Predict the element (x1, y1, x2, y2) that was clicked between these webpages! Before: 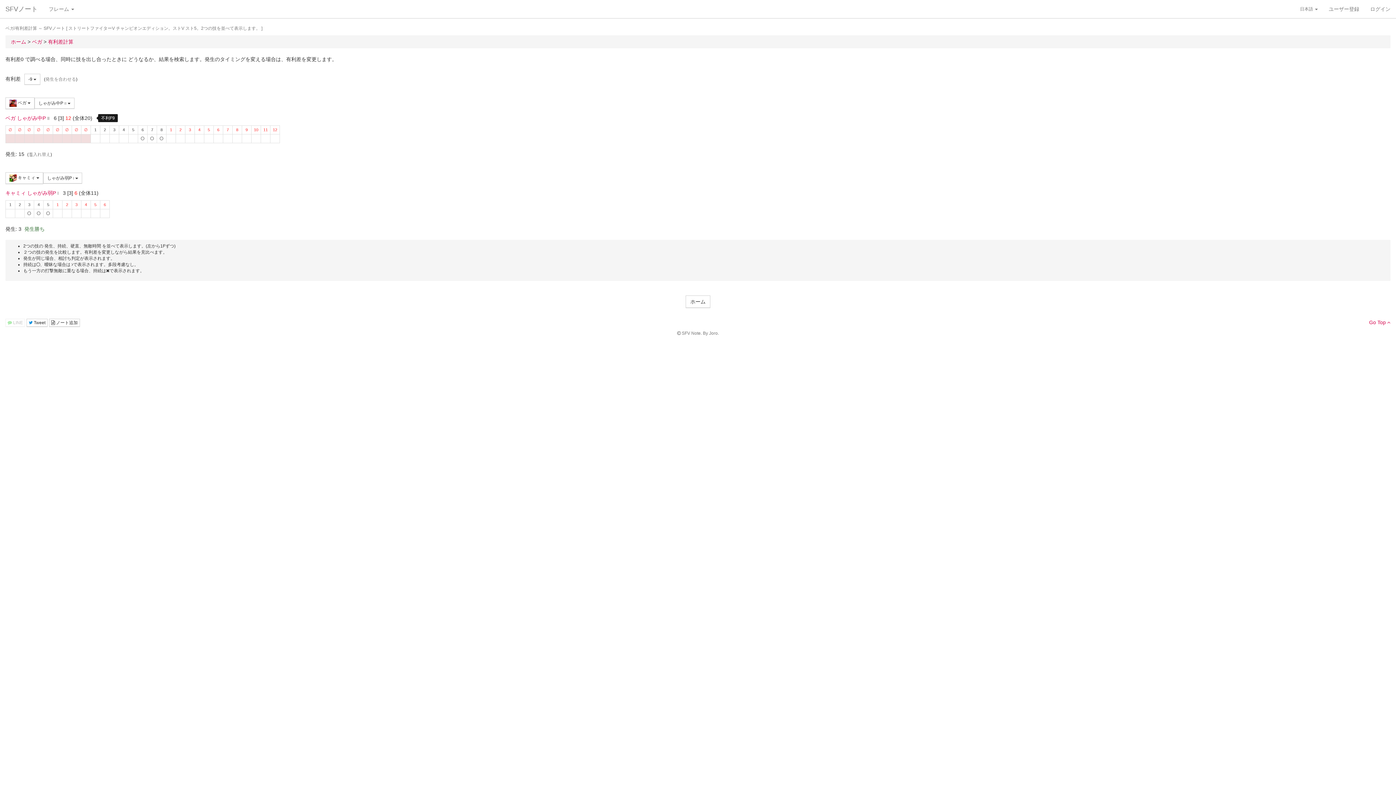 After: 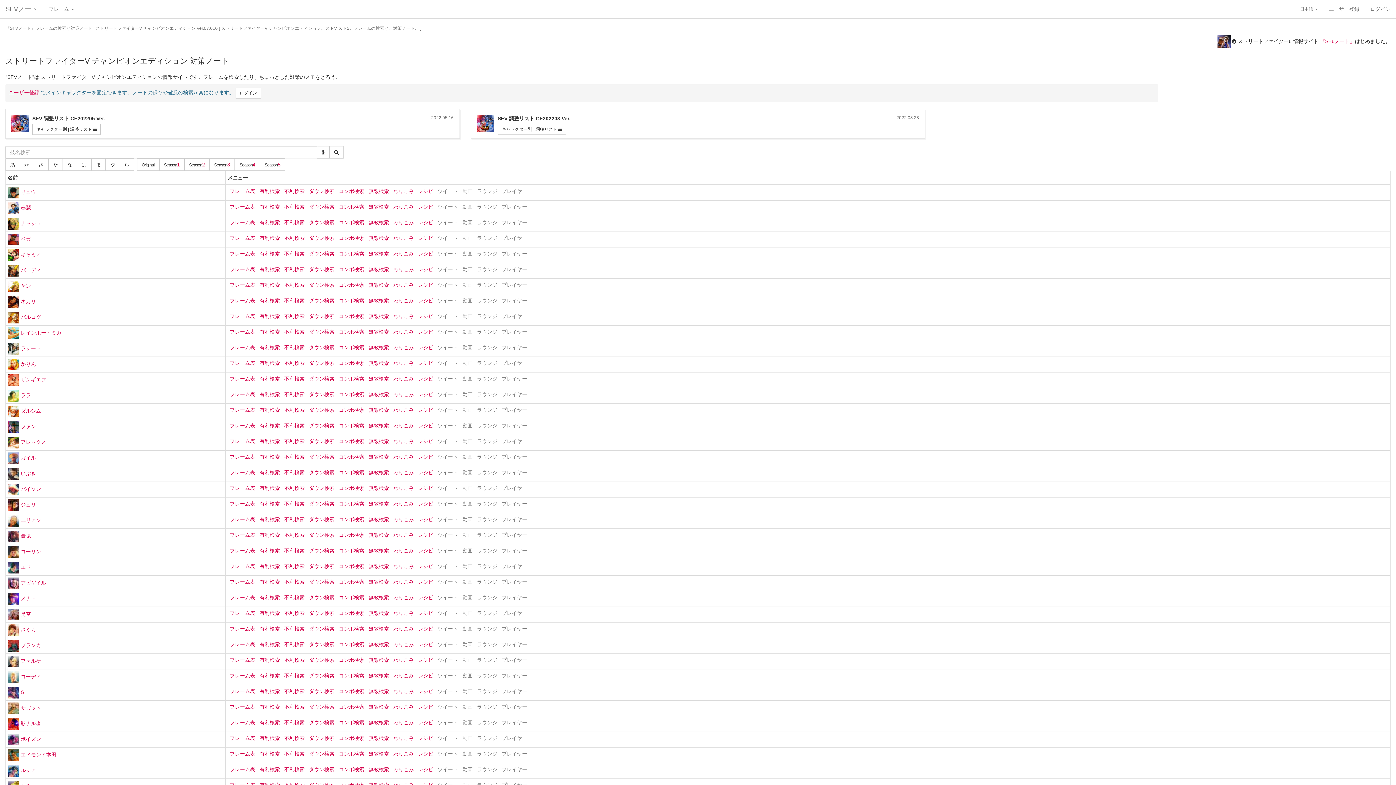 Action: label: SFVノート bbox: (0, 0, 43, 18)